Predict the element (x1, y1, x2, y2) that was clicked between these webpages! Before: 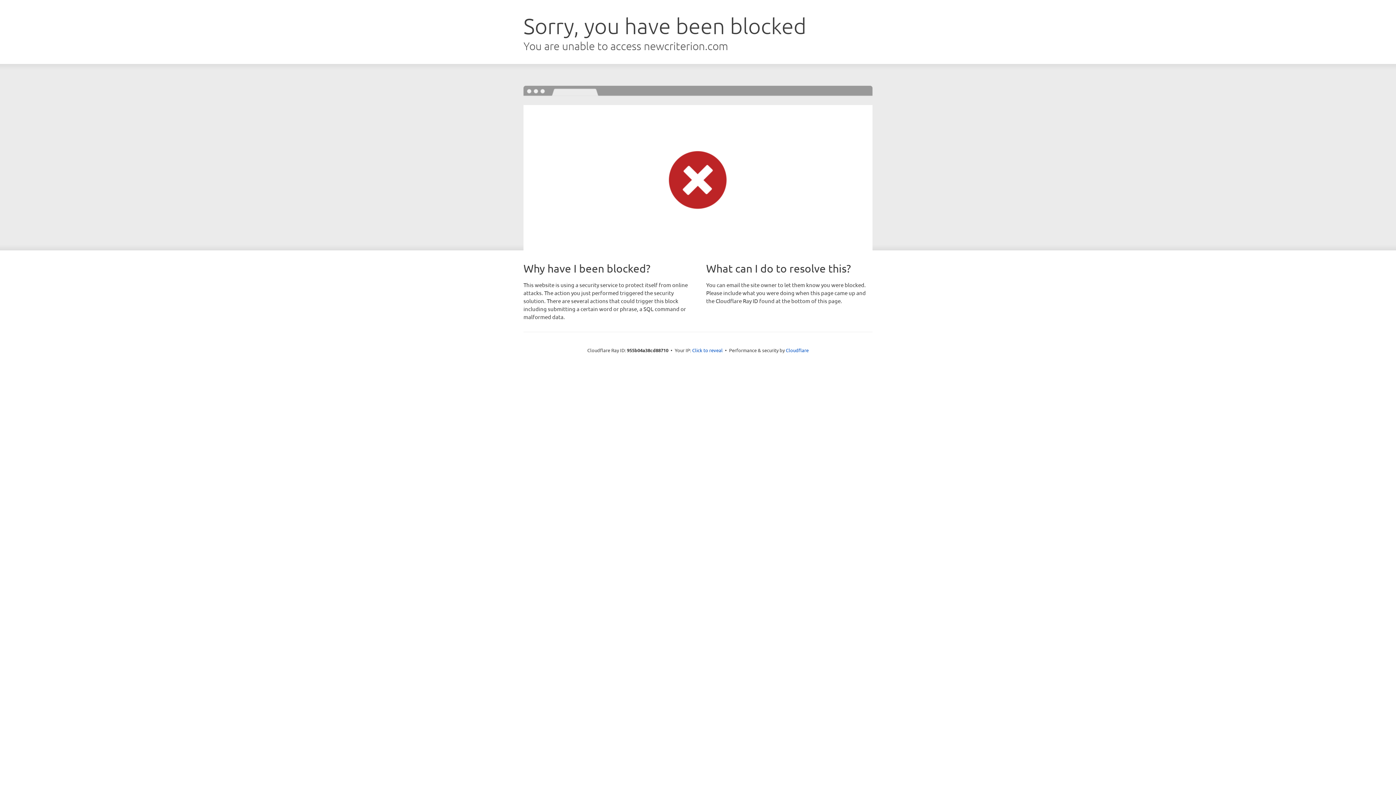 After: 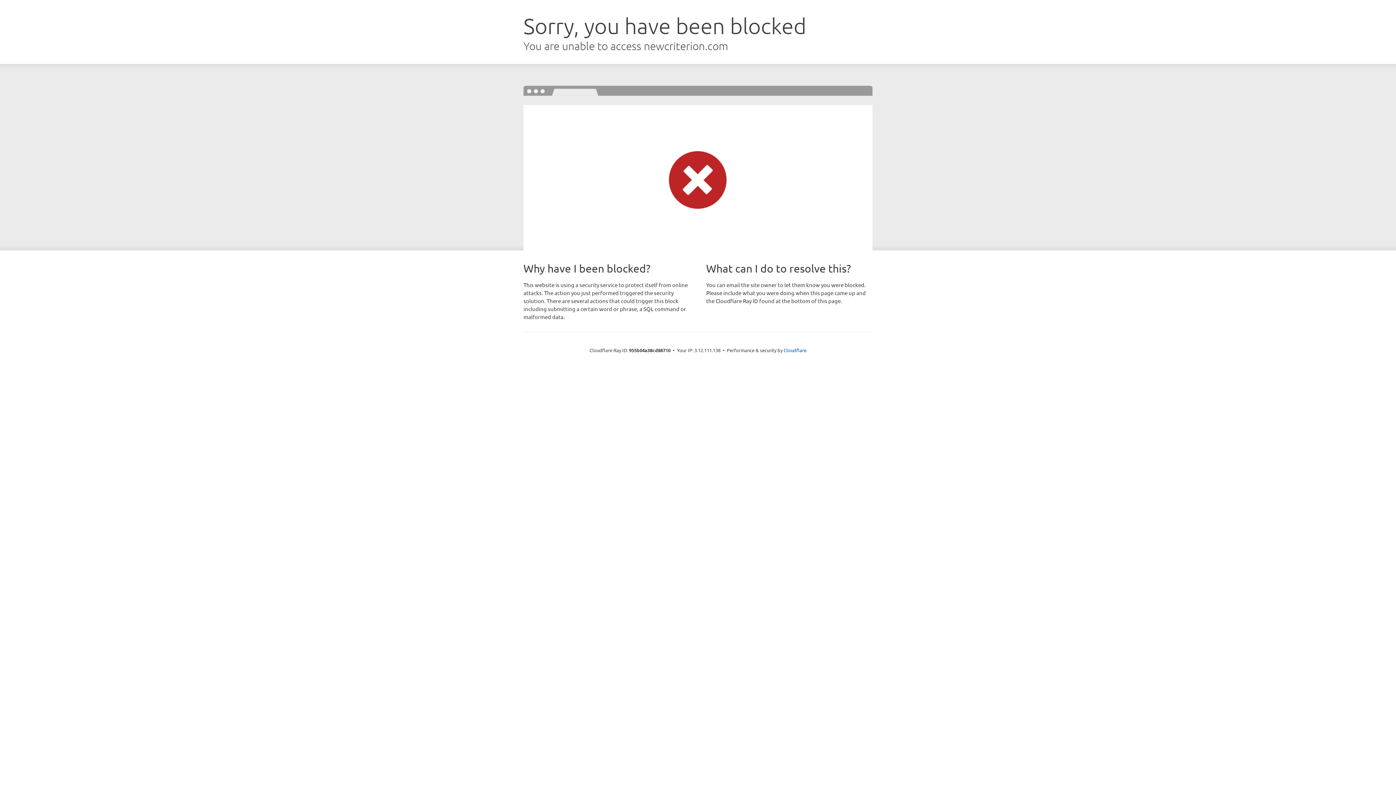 Action: label: Click to reveal bbox: (692, 346, 722, 353)